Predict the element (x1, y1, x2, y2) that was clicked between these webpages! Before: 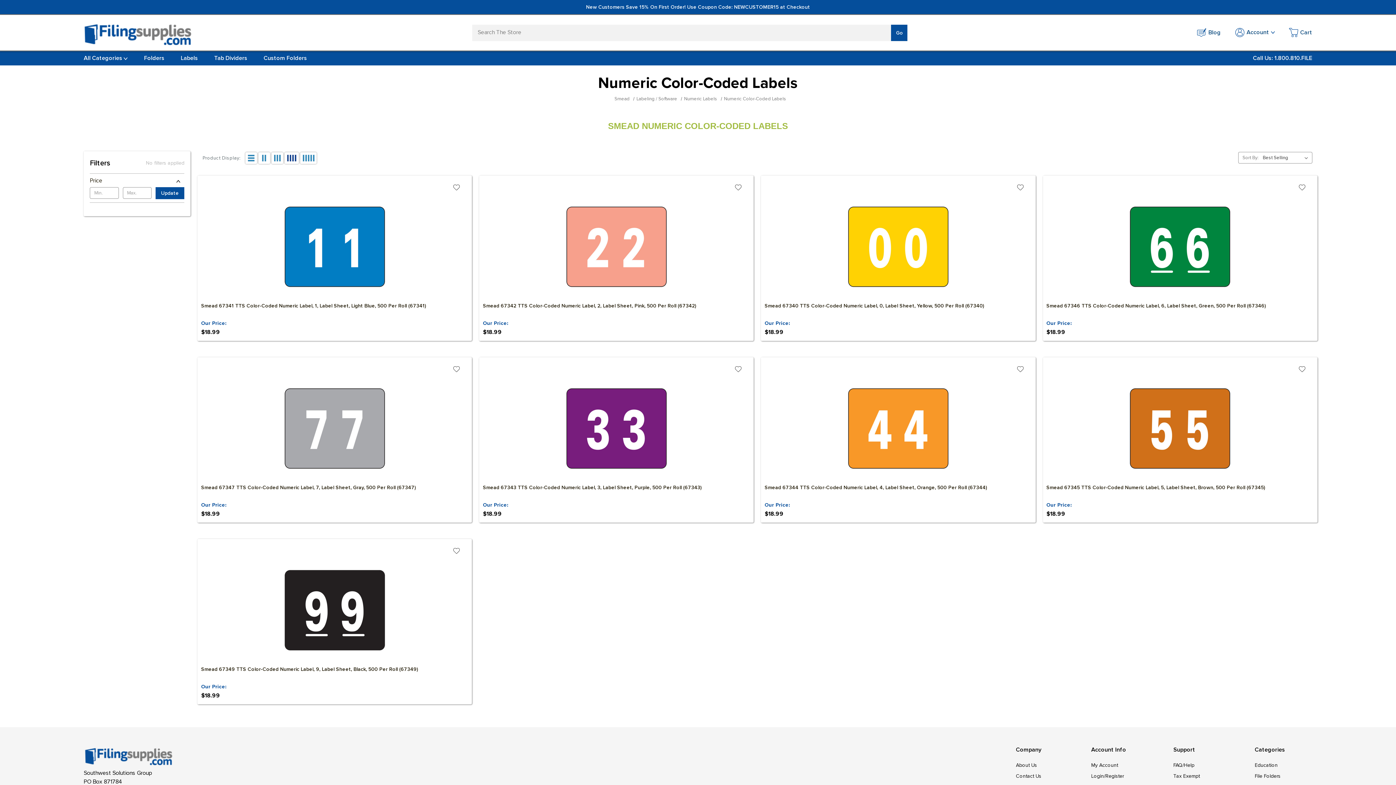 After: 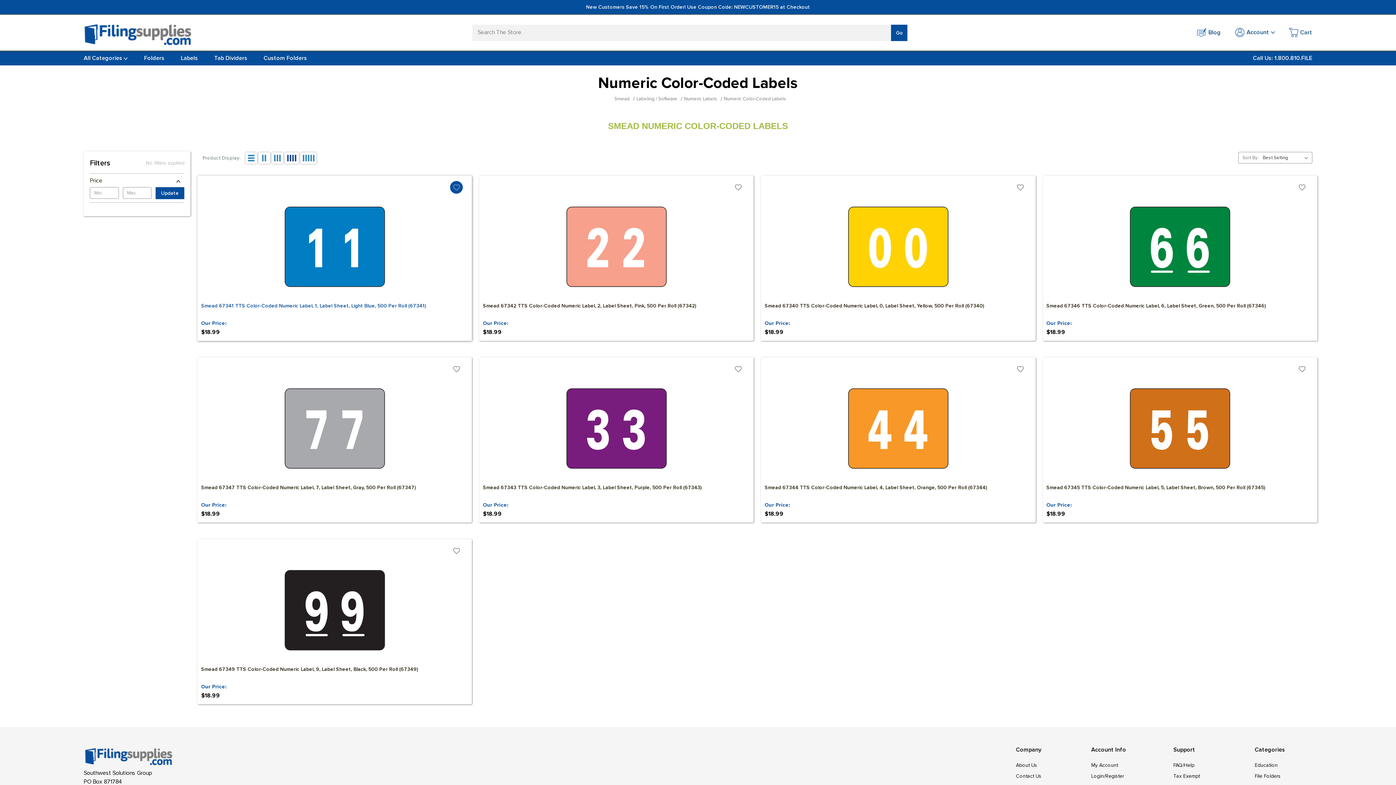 Action: bbox: (450, 181, 463, 193)